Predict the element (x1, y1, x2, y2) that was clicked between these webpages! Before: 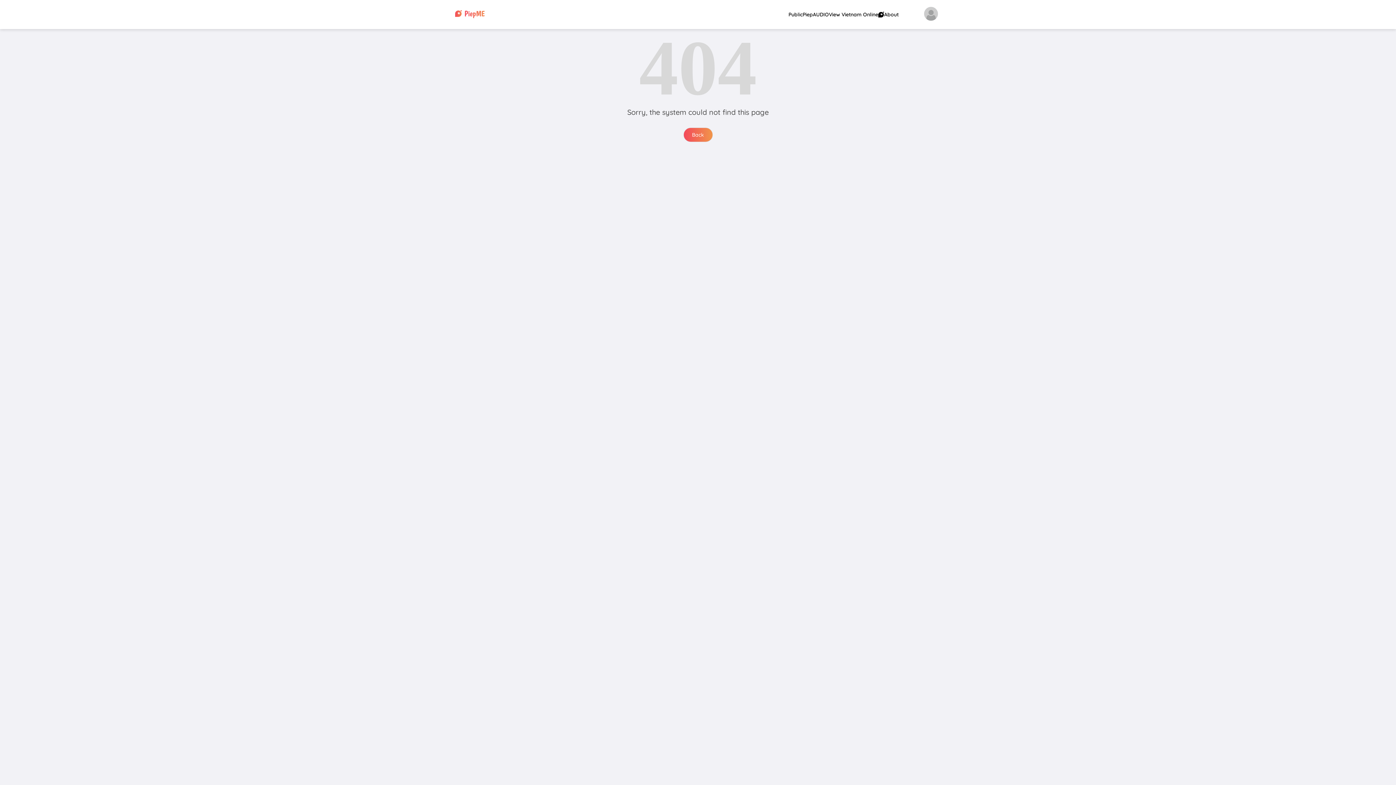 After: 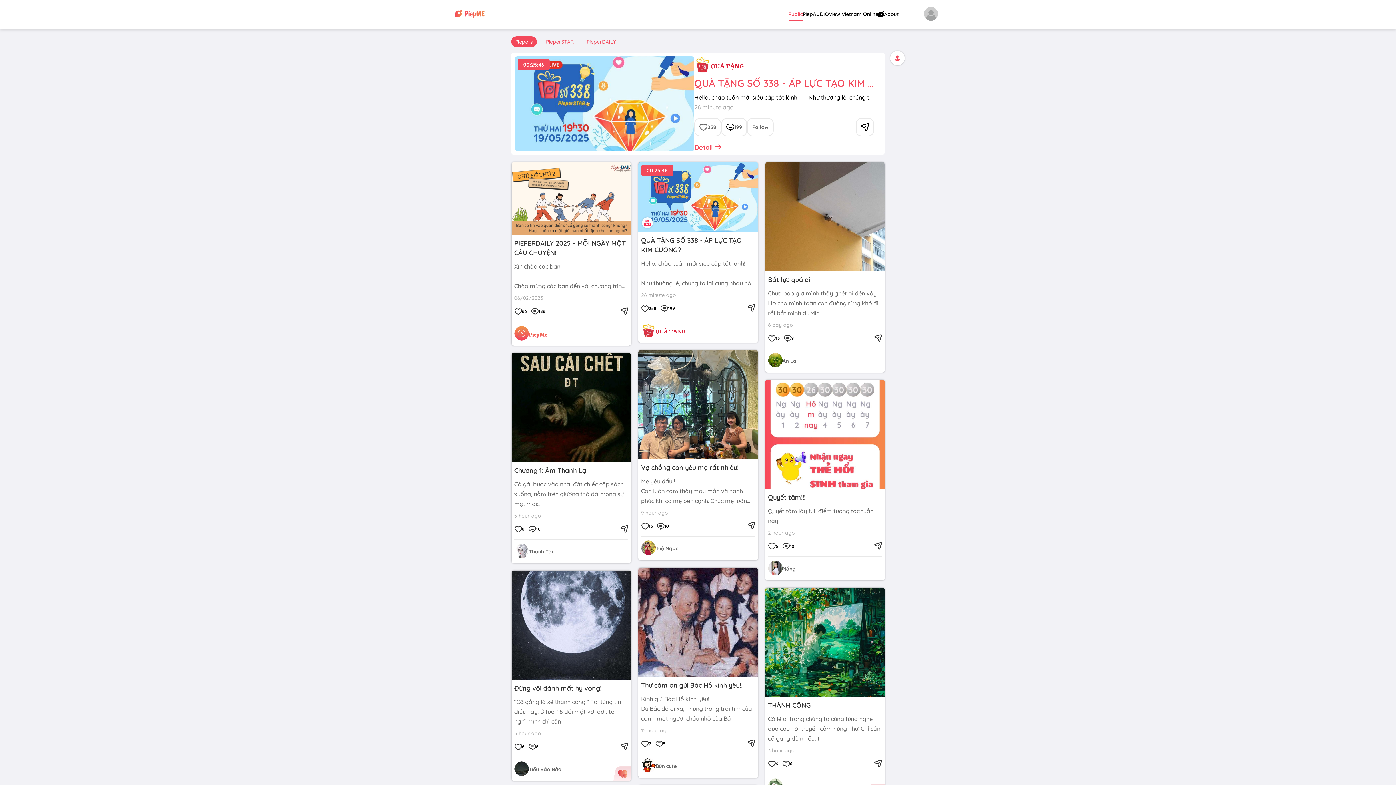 Action: label: Back bbox: (683, 127, 712, 142)